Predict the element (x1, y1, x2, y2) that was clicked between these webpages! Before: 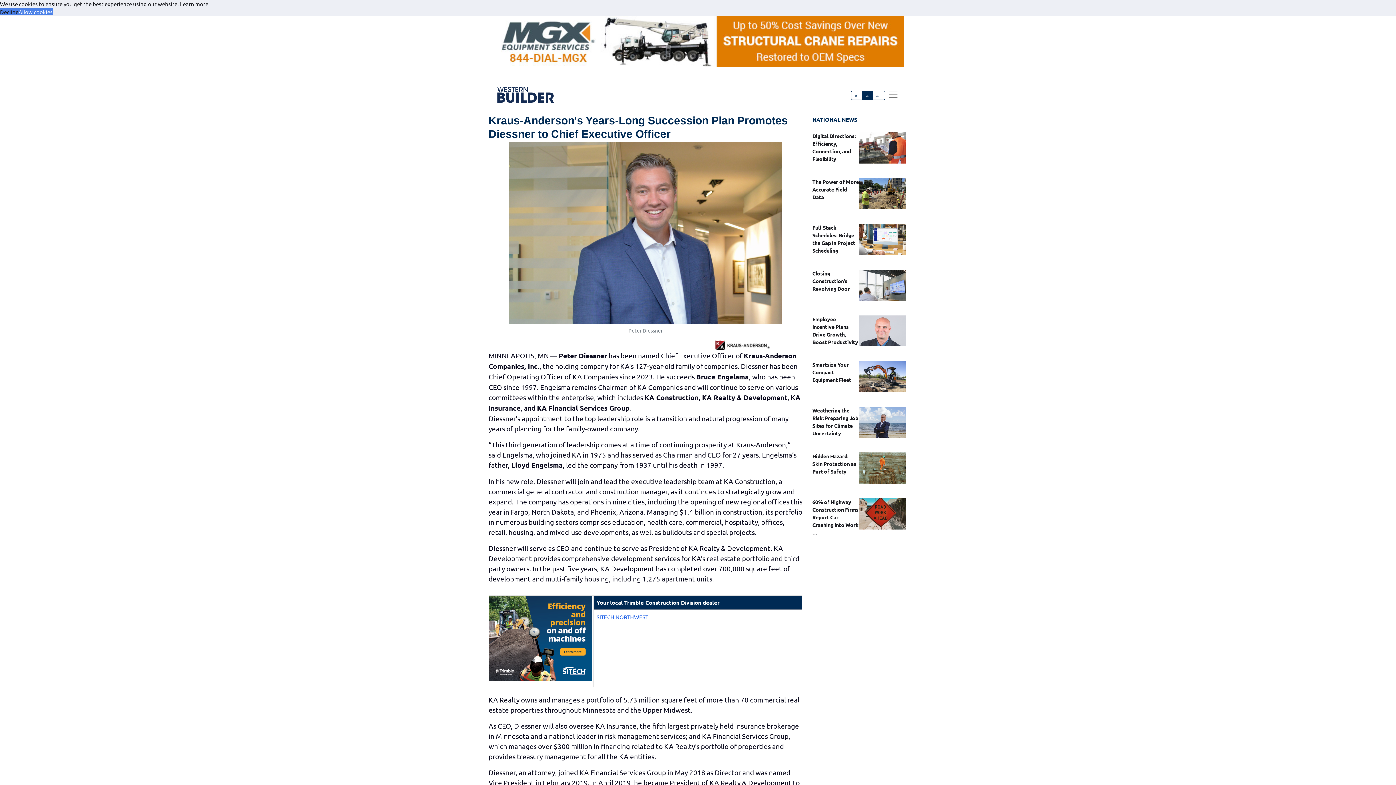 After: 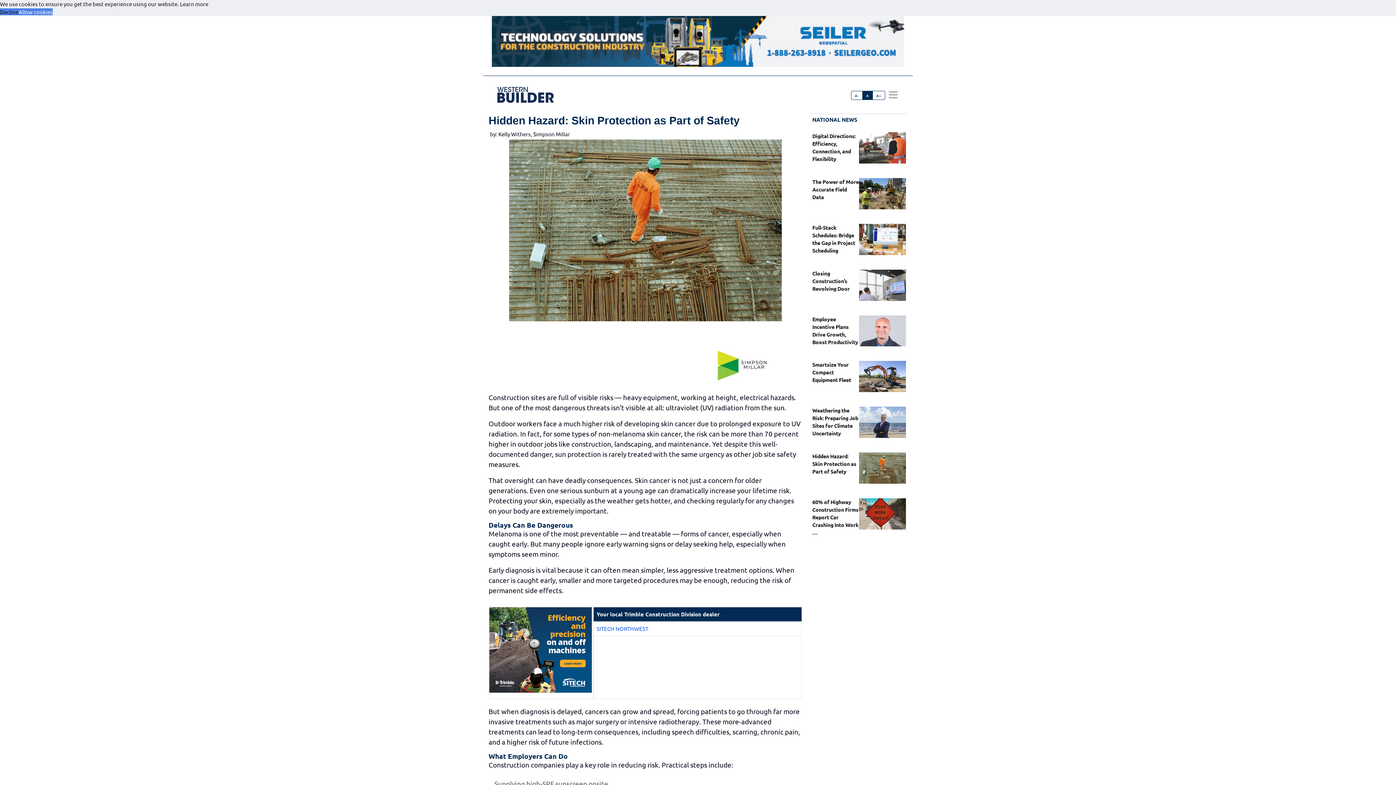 Action: bbox: (812, 453, 856, 474) label: Hidden Hazard: Skin Protection as Part of Safety